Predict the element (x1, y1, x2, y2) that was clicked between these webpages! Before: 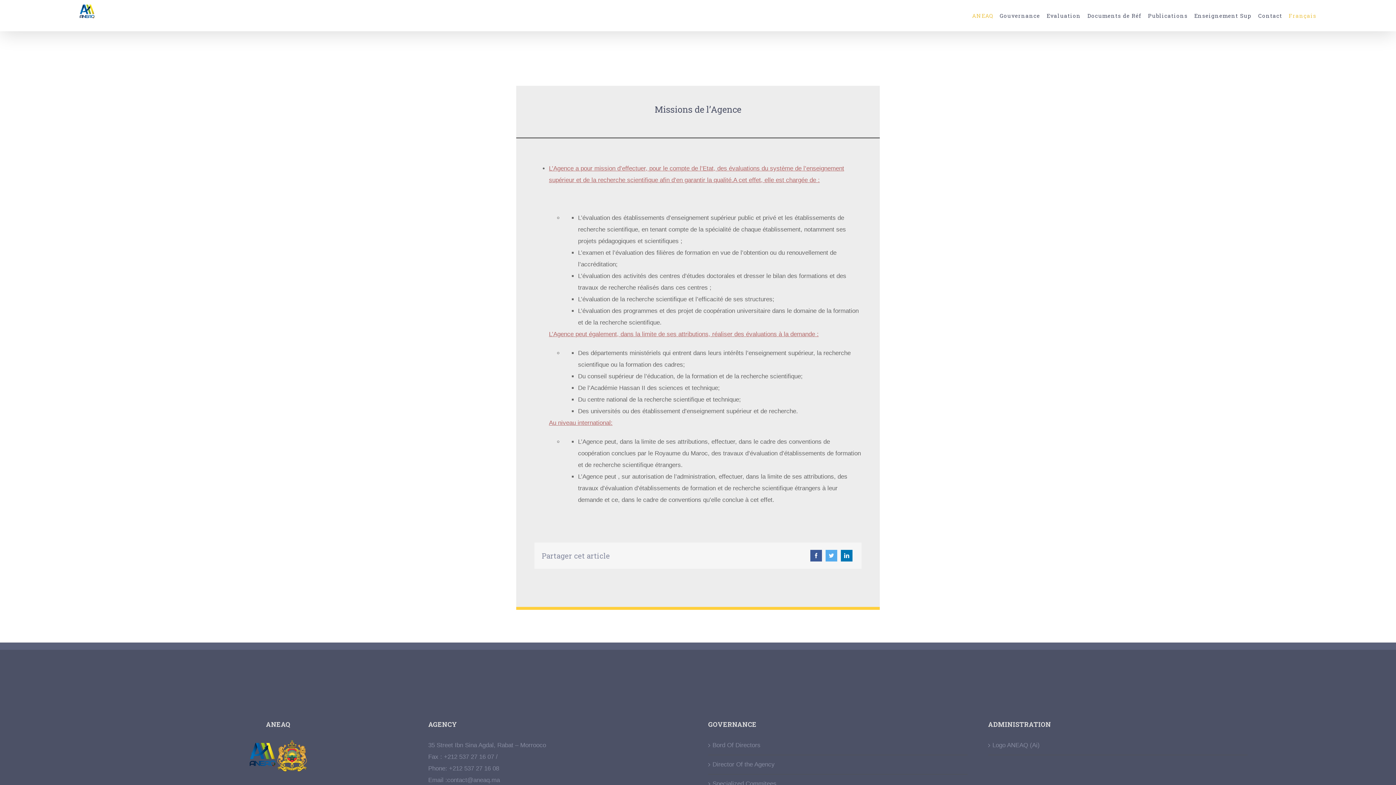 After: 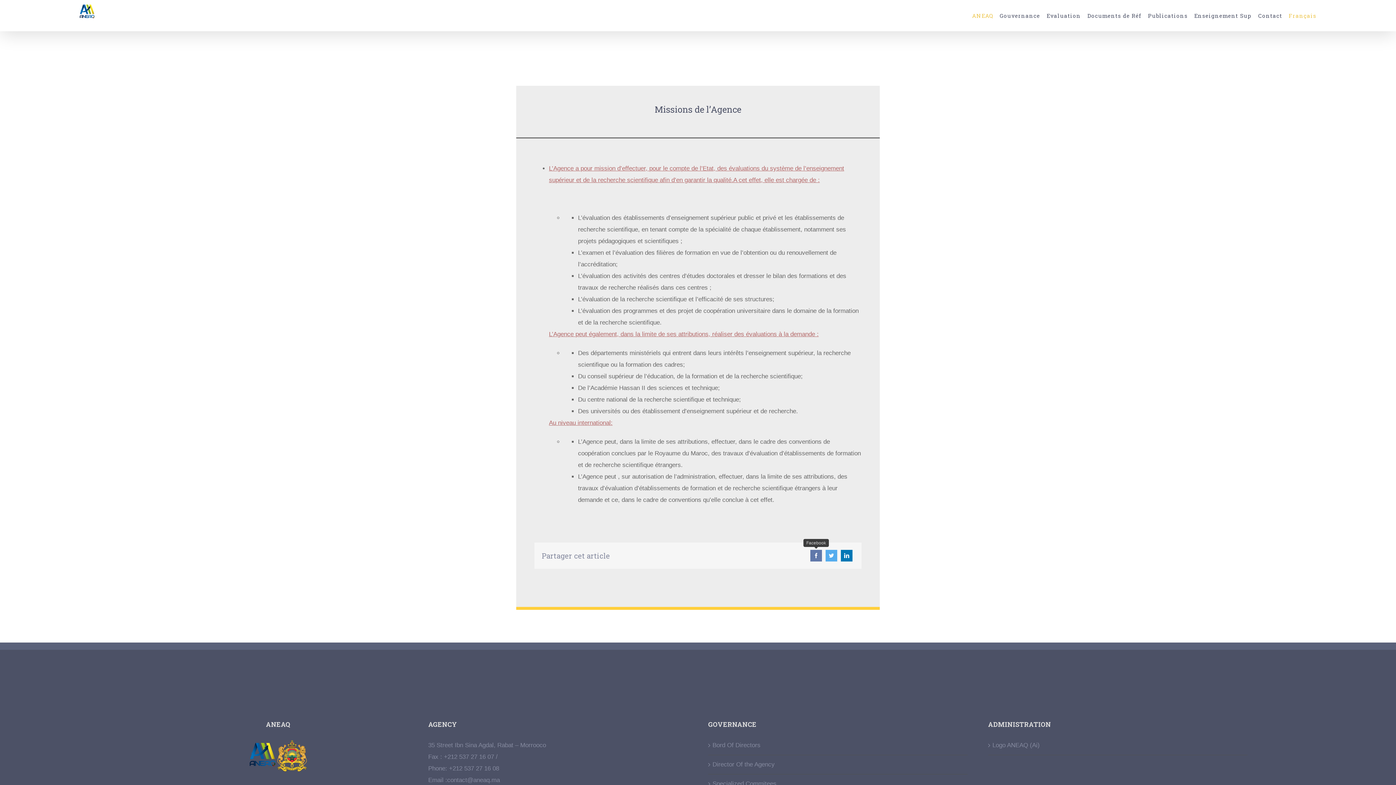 Action: bbox: (810, 550, 822, 561) label: Facebook